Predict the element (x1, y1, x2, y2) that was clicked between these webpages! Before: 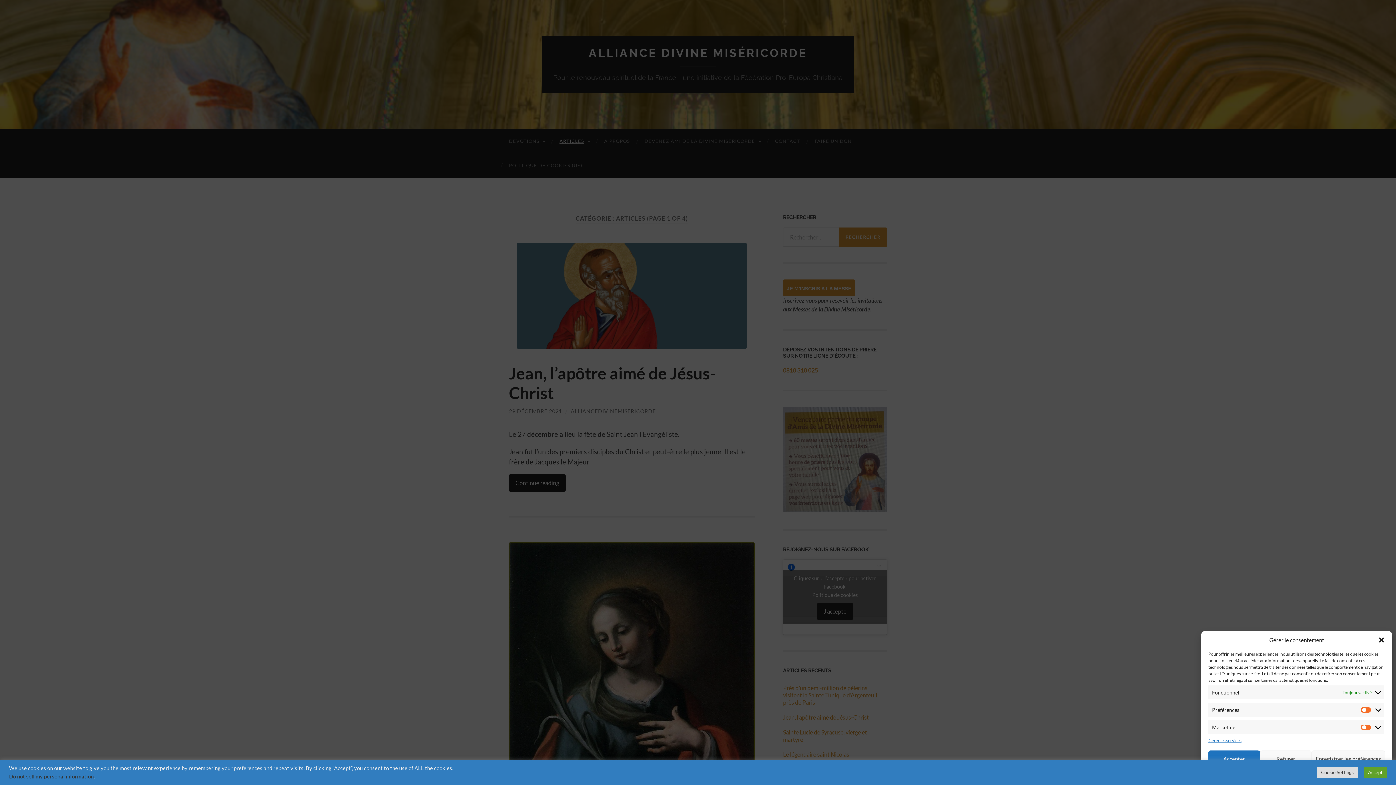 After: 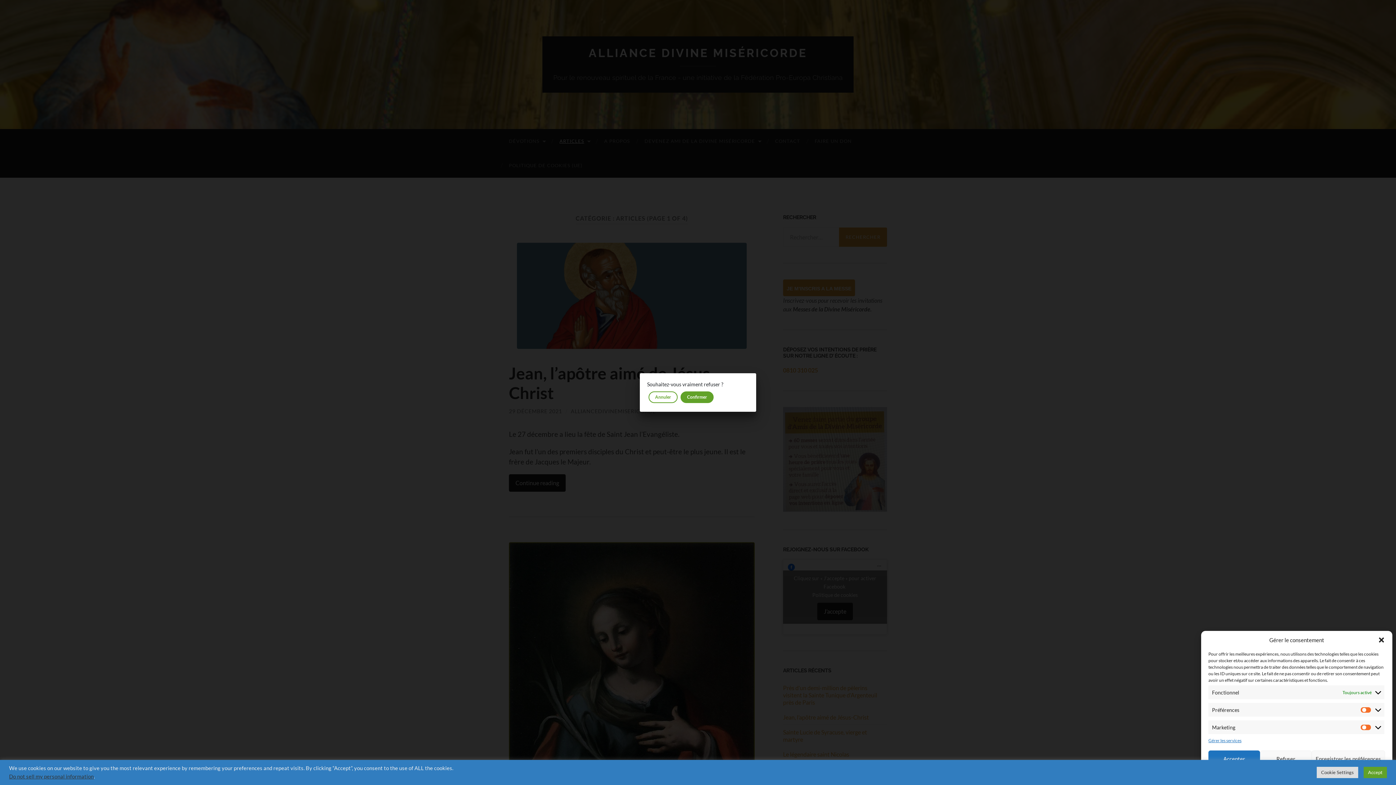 Action: label: Do not sell my personal information bbox: (9, 773, 93, 780)